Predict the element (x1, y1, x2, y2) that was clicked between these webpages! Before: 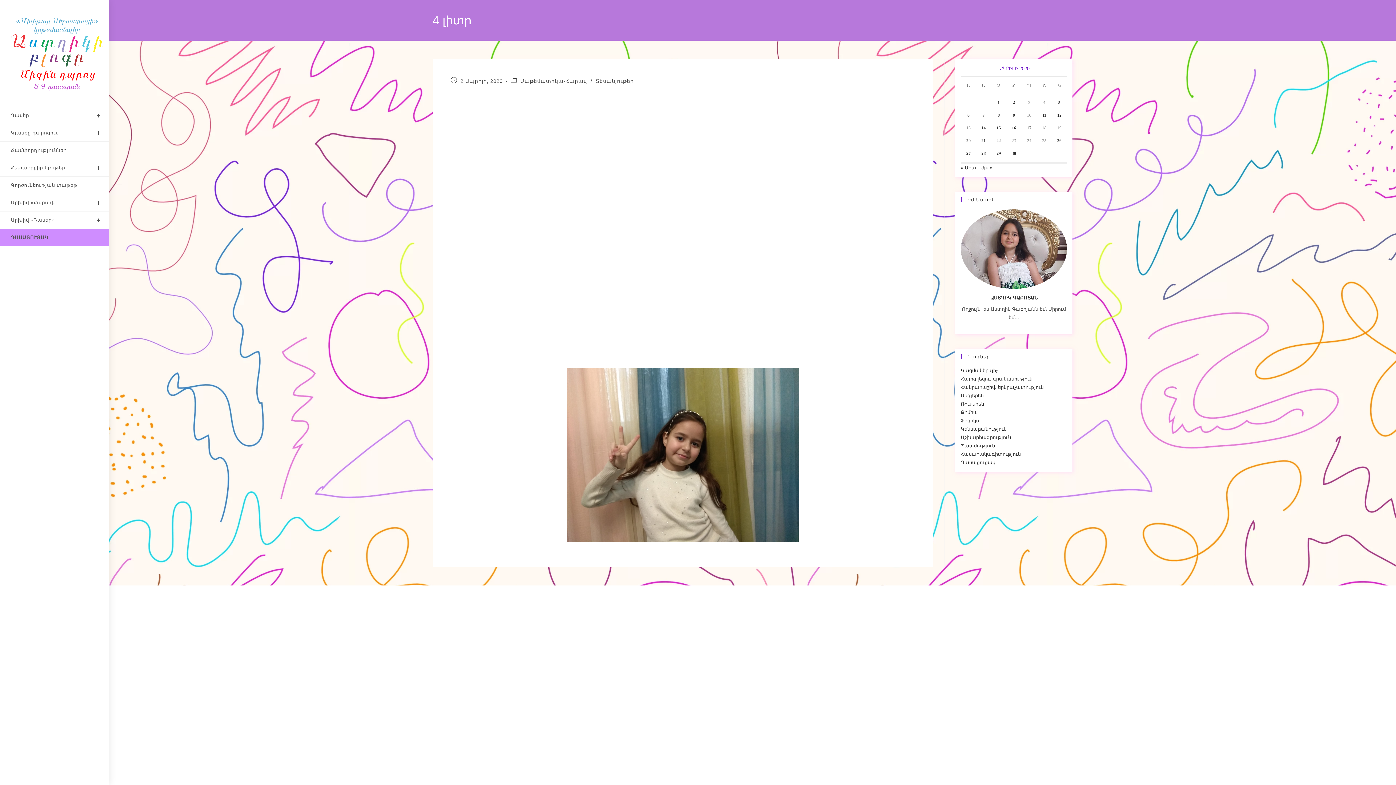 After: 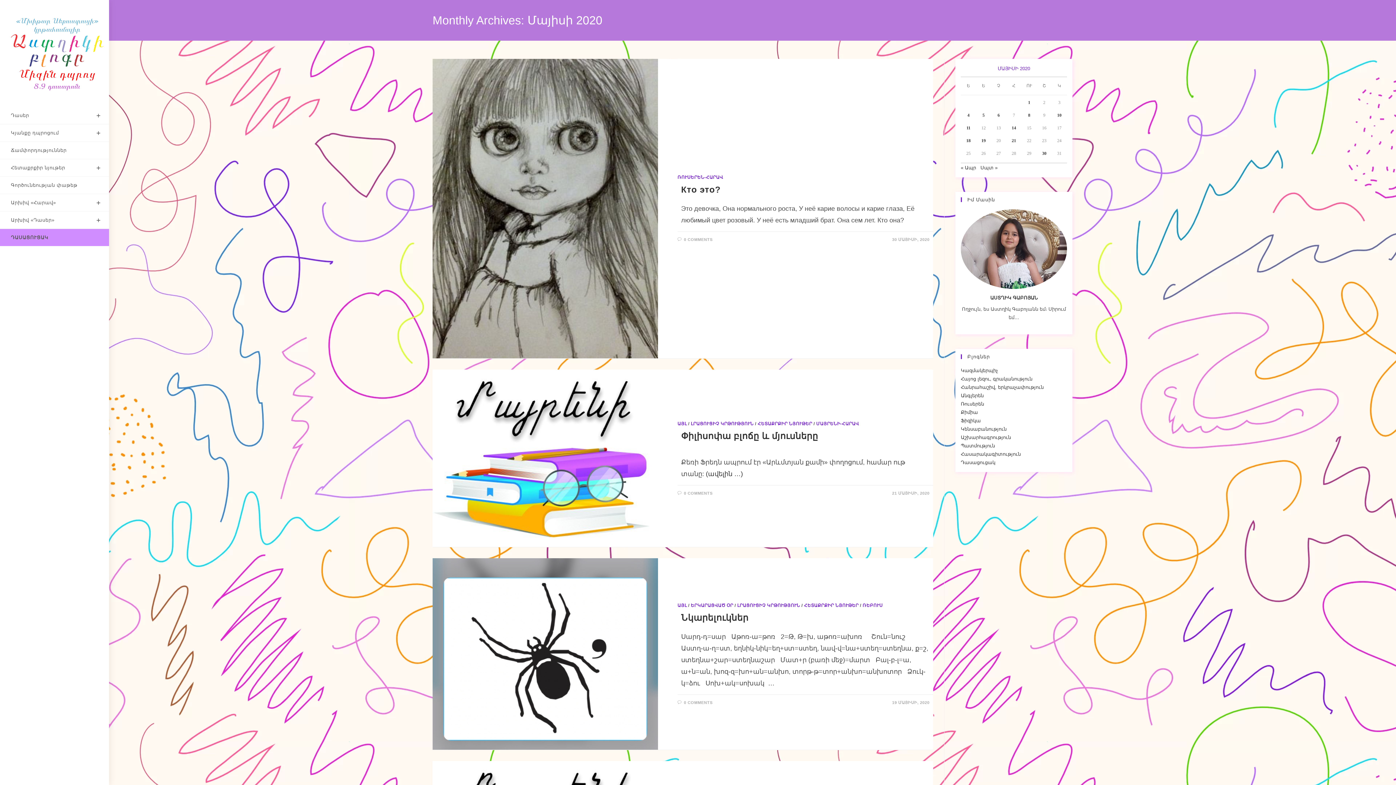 Action: label: Մյս » bbox: (980, 165, 992, 170)